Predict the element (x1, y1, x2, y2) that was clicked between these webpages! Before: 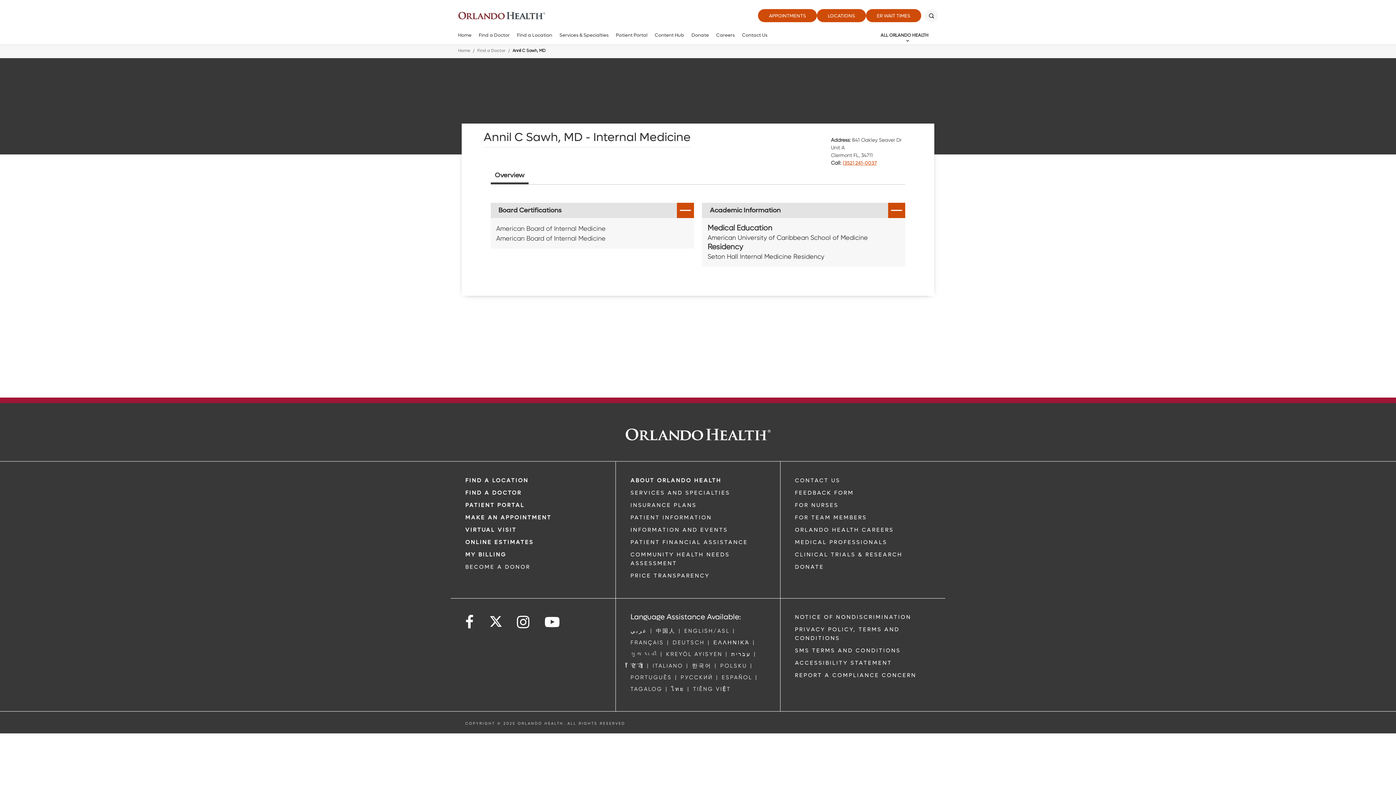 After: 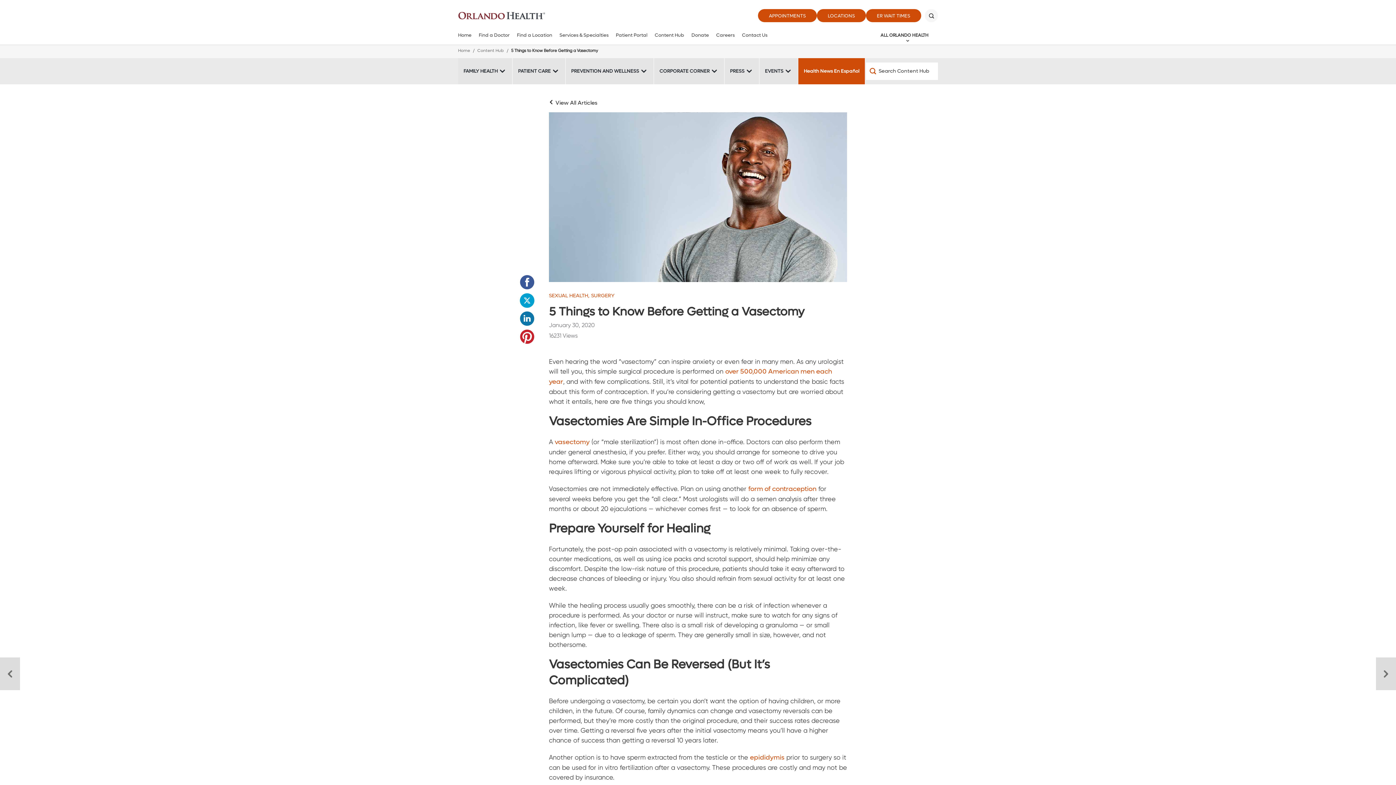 Action: bbox: (625, 428, 770, 443)